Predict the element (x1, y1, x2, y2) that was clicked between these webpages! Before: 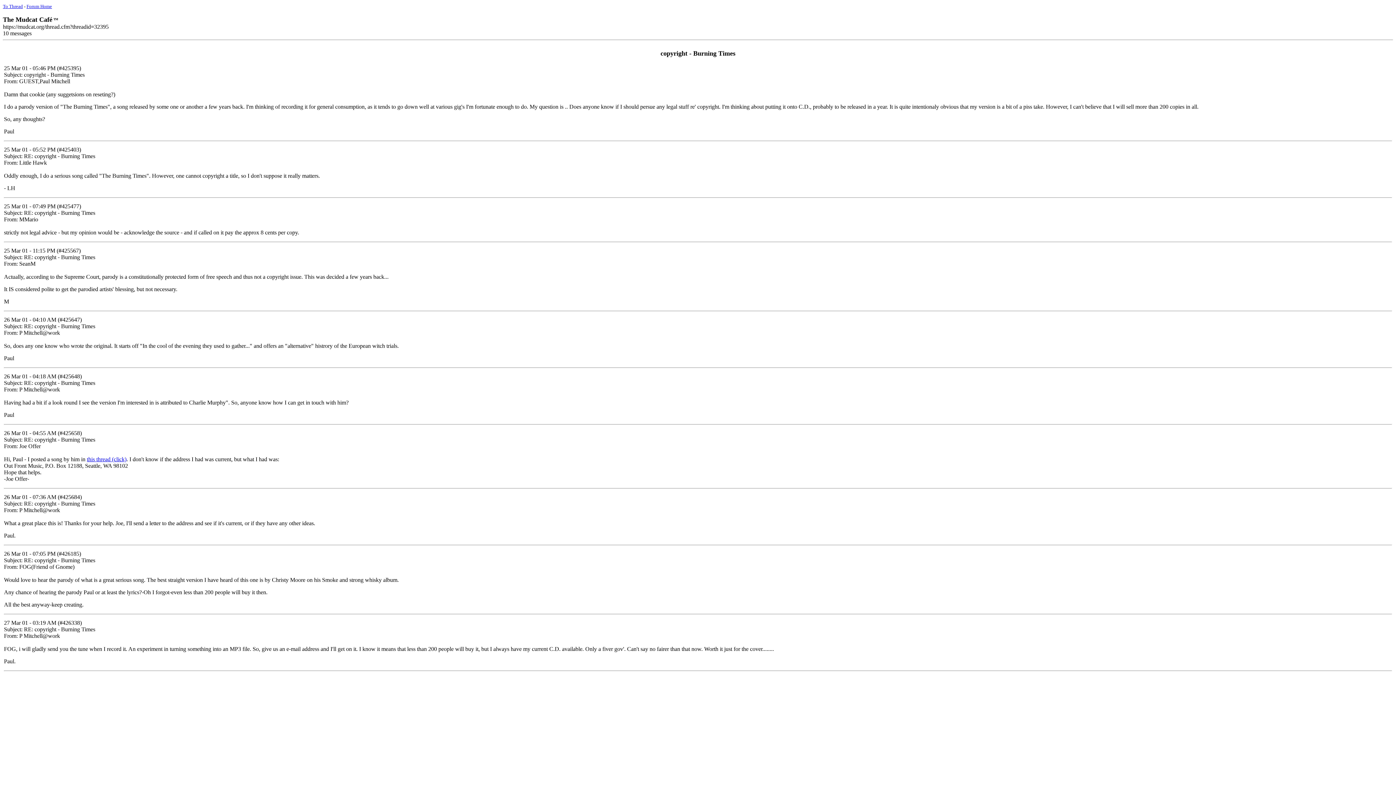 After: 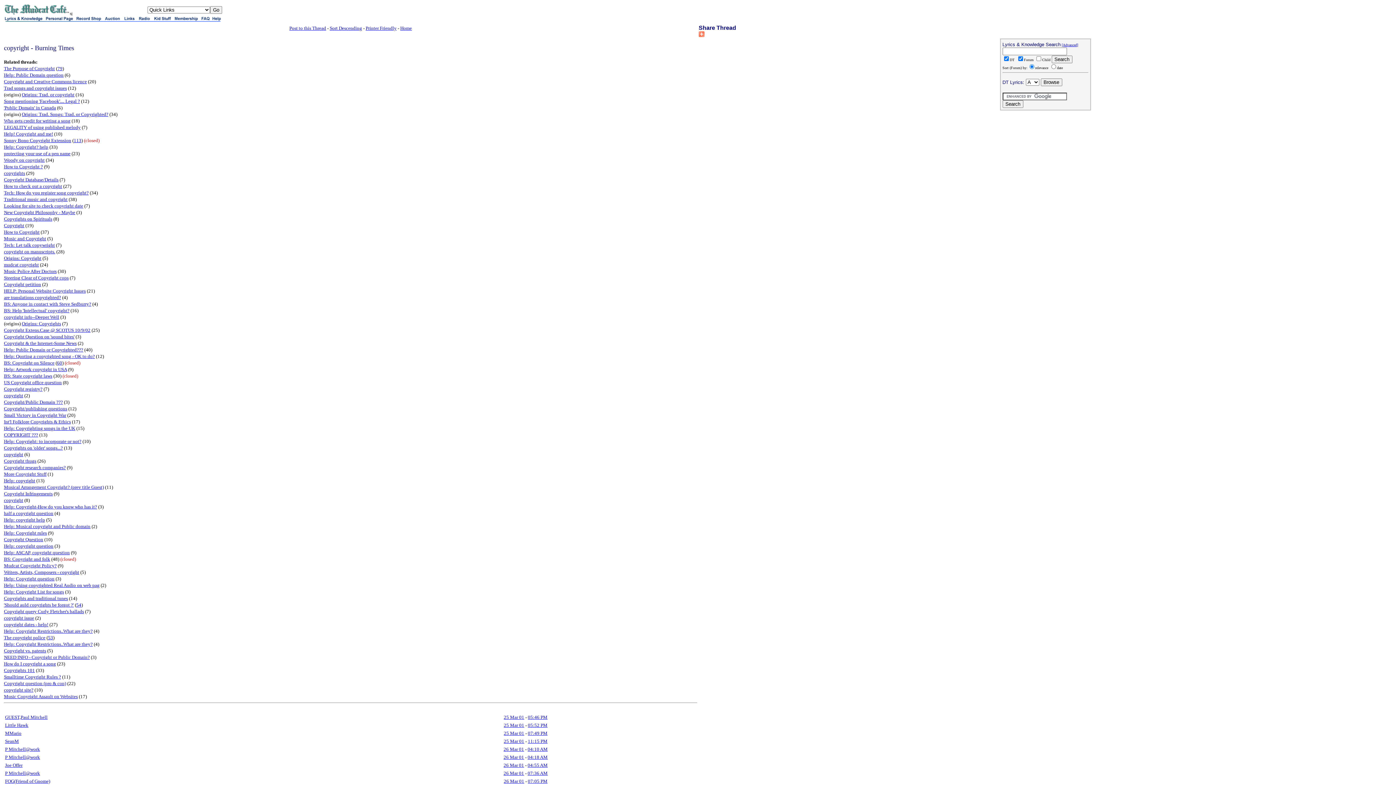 Action: label: To Thread bbox: (2, 3, 22, 9)